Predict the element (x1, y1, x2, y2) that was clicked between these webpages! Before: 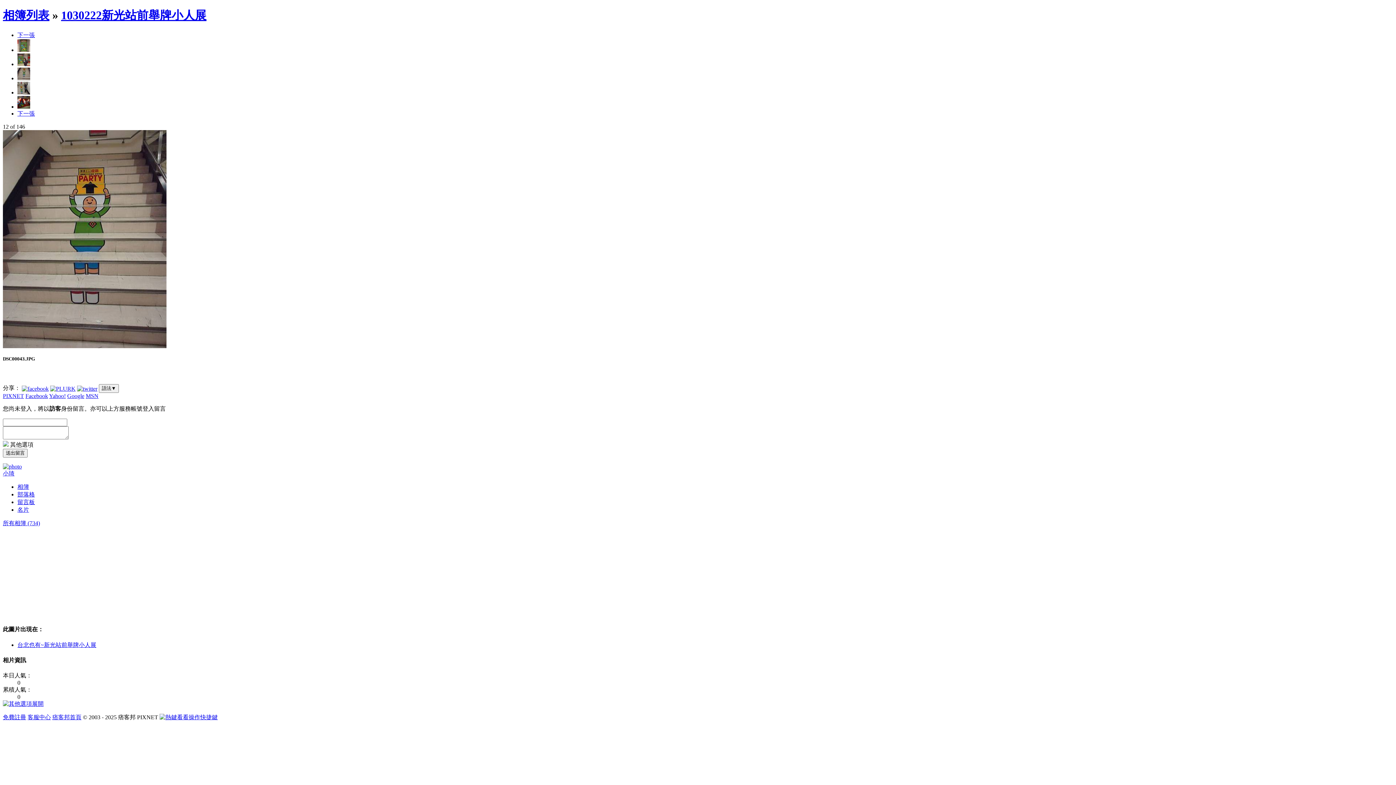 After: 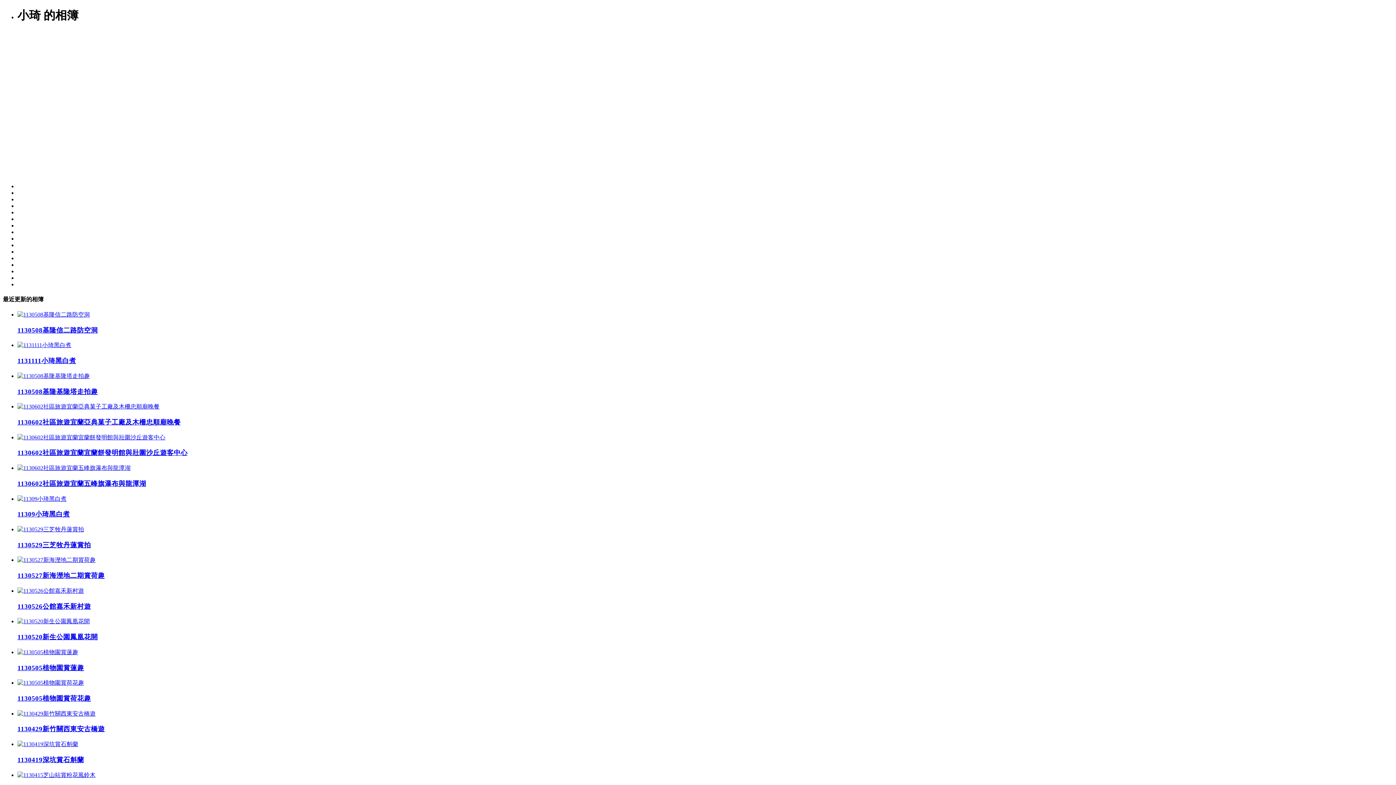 Action: label: 相簿 bbox: (17, 484, 29, 490)